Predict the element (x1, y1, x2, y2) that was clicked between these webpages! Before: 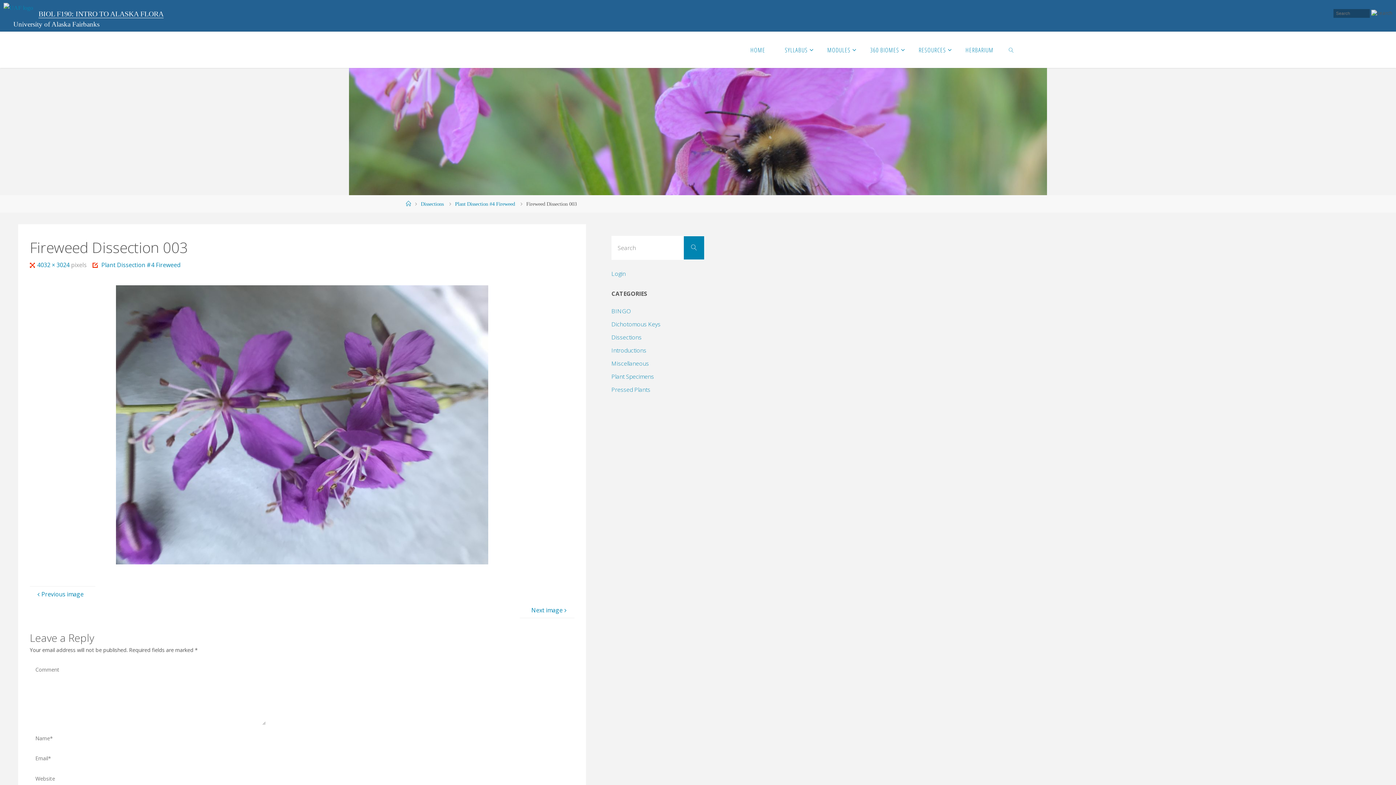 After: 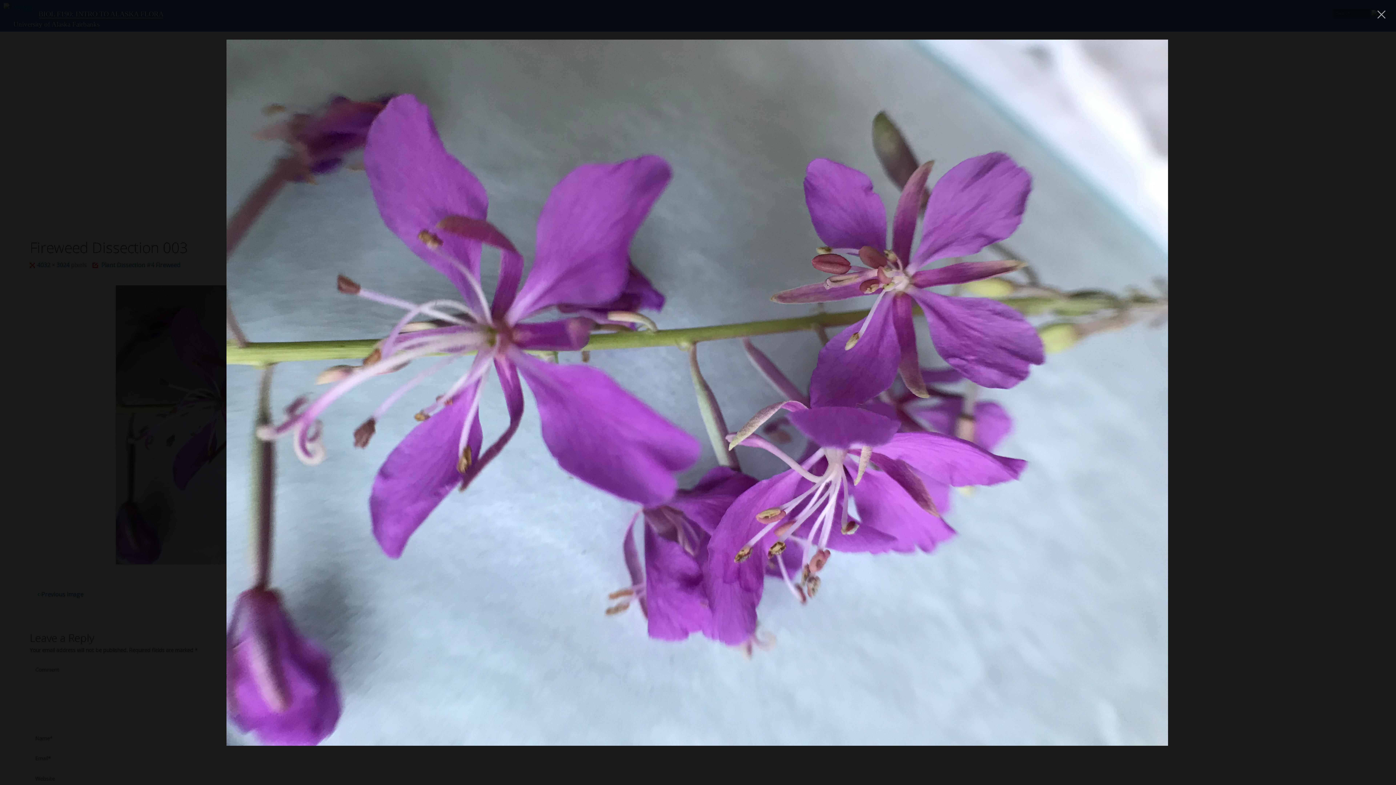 Action: label: 4032 × 3024  bbox: (36, 260, 71, 268)